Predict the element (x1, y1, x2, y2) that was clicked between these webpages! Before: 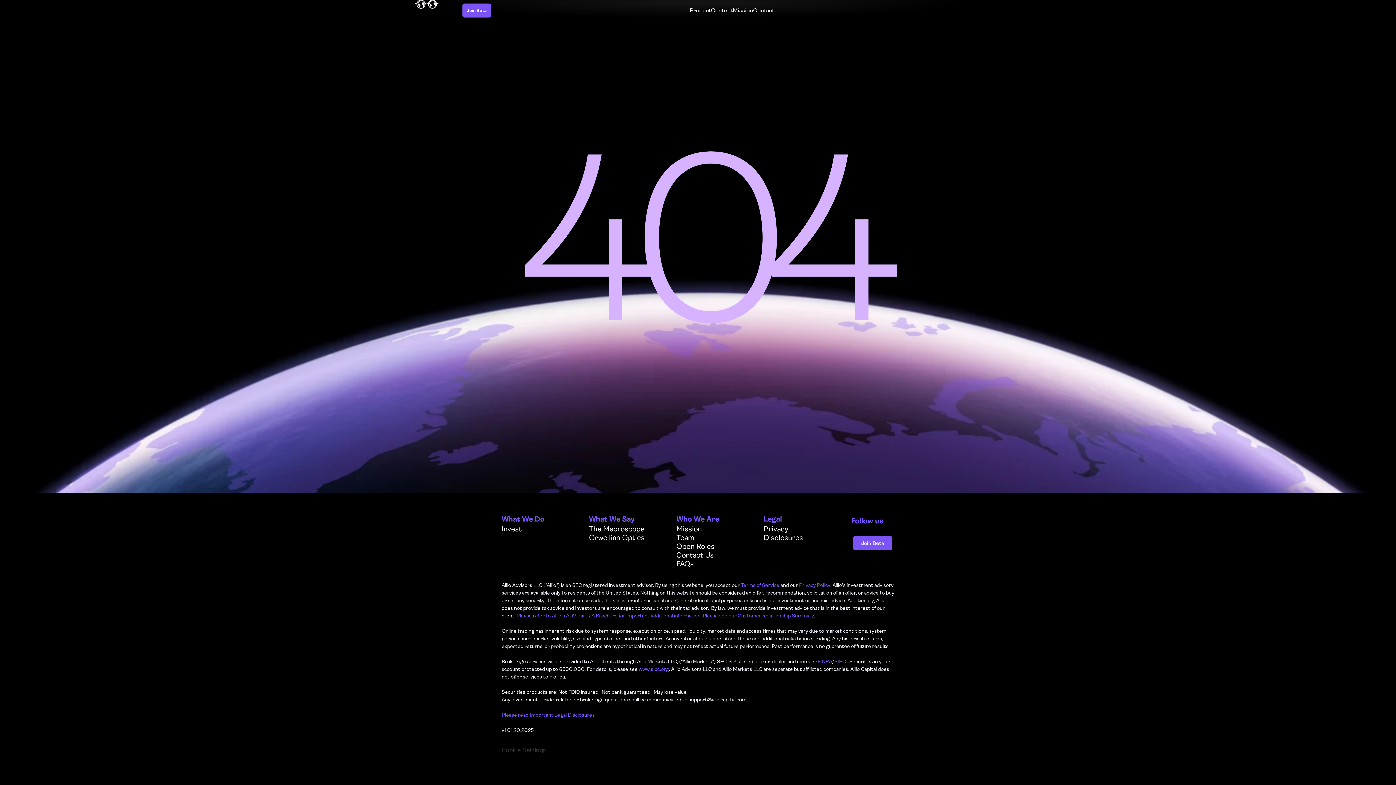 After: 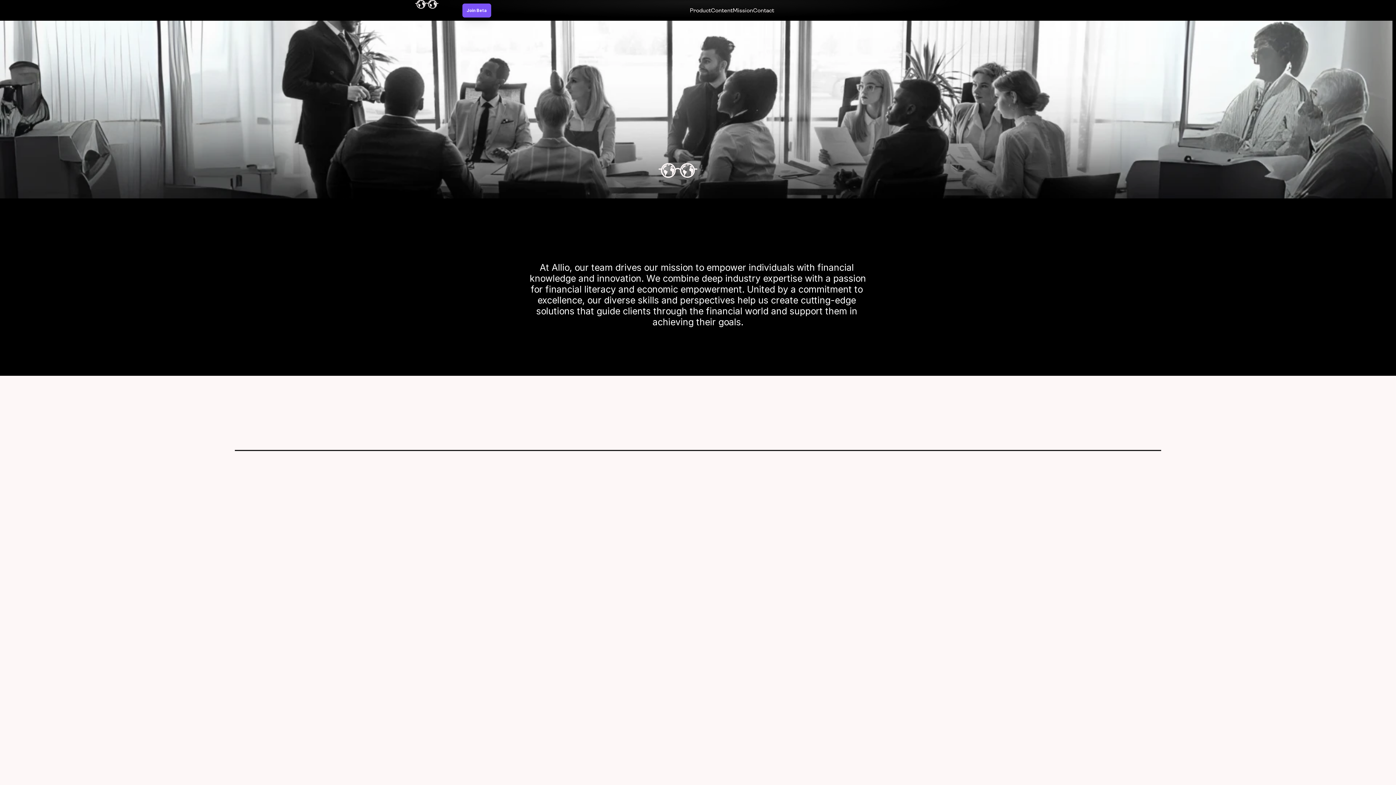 Action: bbox: (676, 533, 763, 542) label: Team